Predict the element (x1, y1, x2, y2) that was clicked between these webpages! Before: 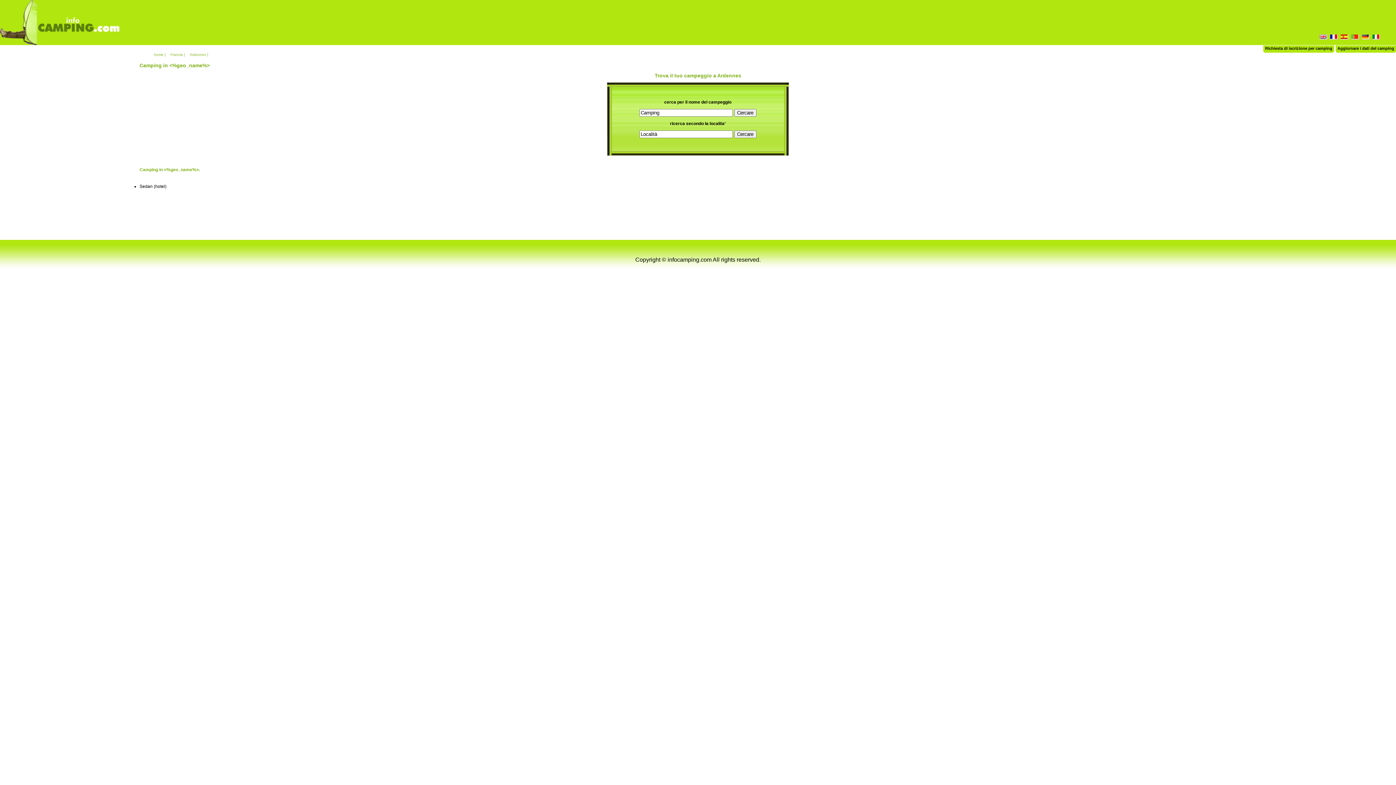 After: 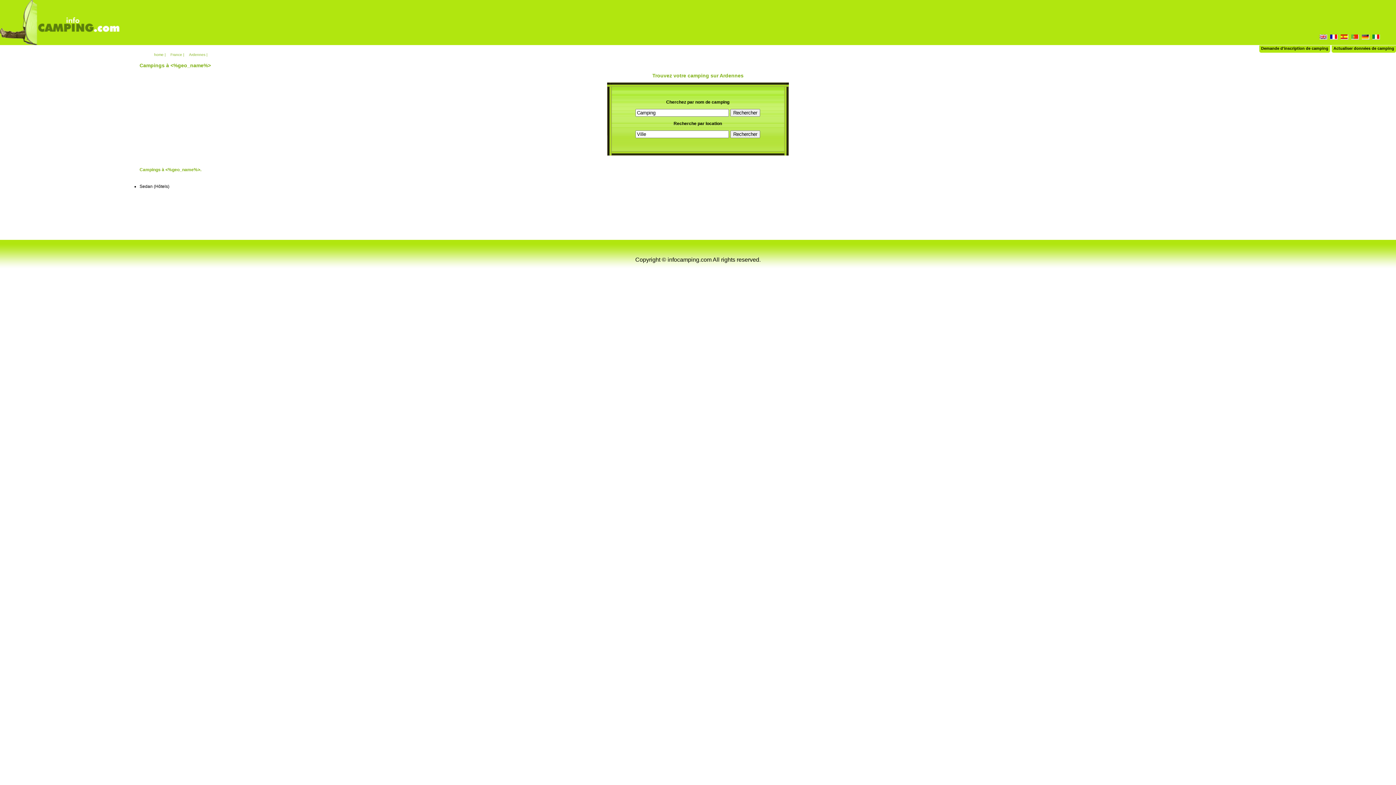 Action: bbox: (1330, 34, 1338, 40)